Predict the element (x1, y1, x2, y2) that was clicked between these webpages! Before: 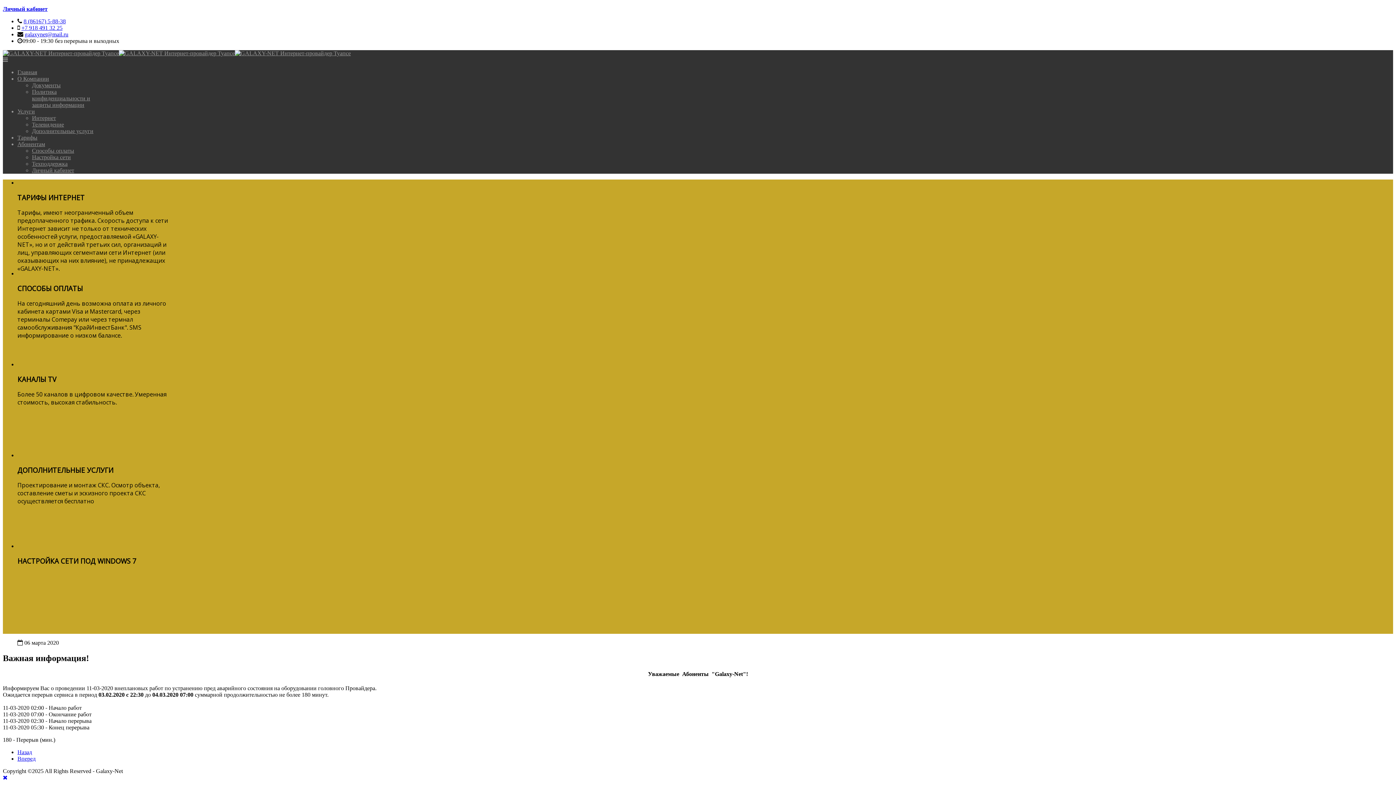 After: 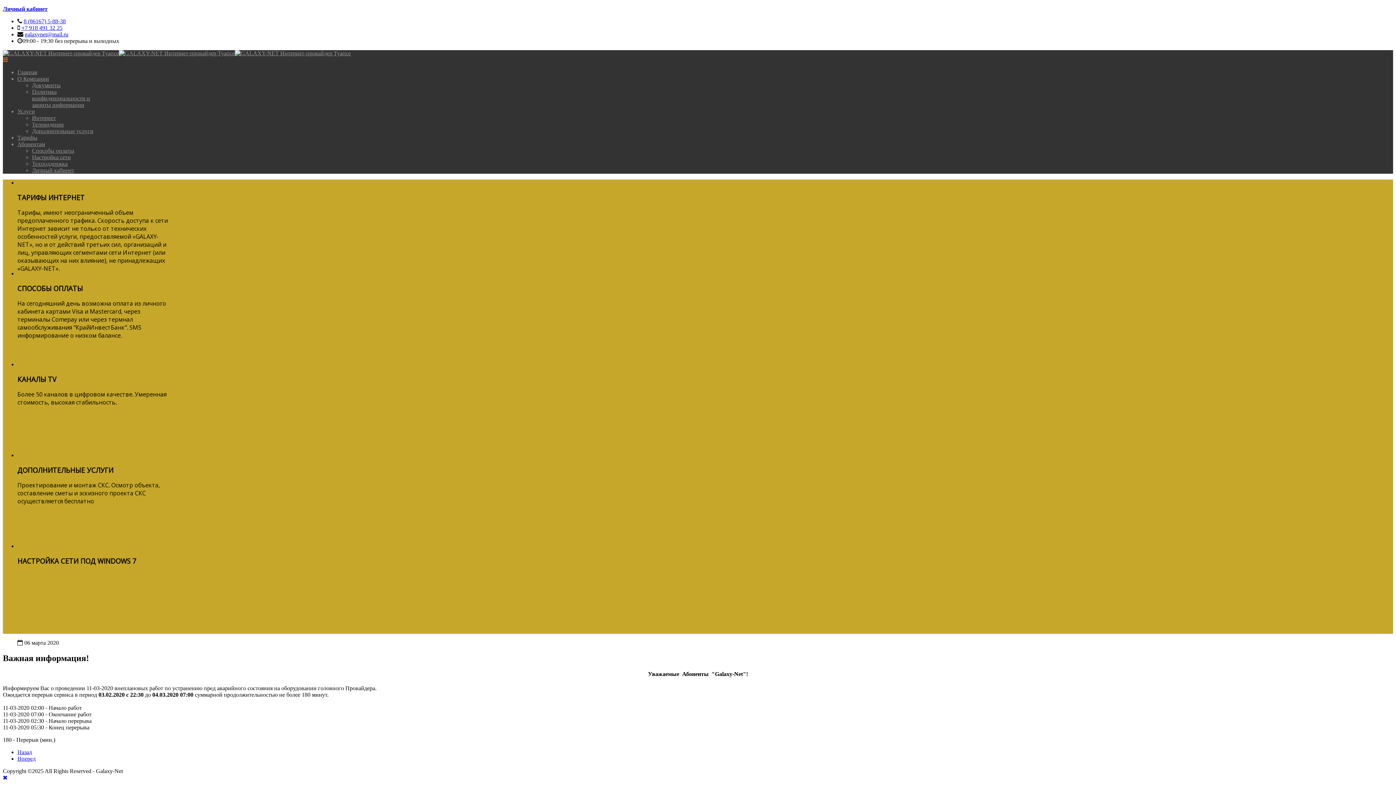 Action: label: Helix Megamenu Options bbox: (2, 56, 8, 62)